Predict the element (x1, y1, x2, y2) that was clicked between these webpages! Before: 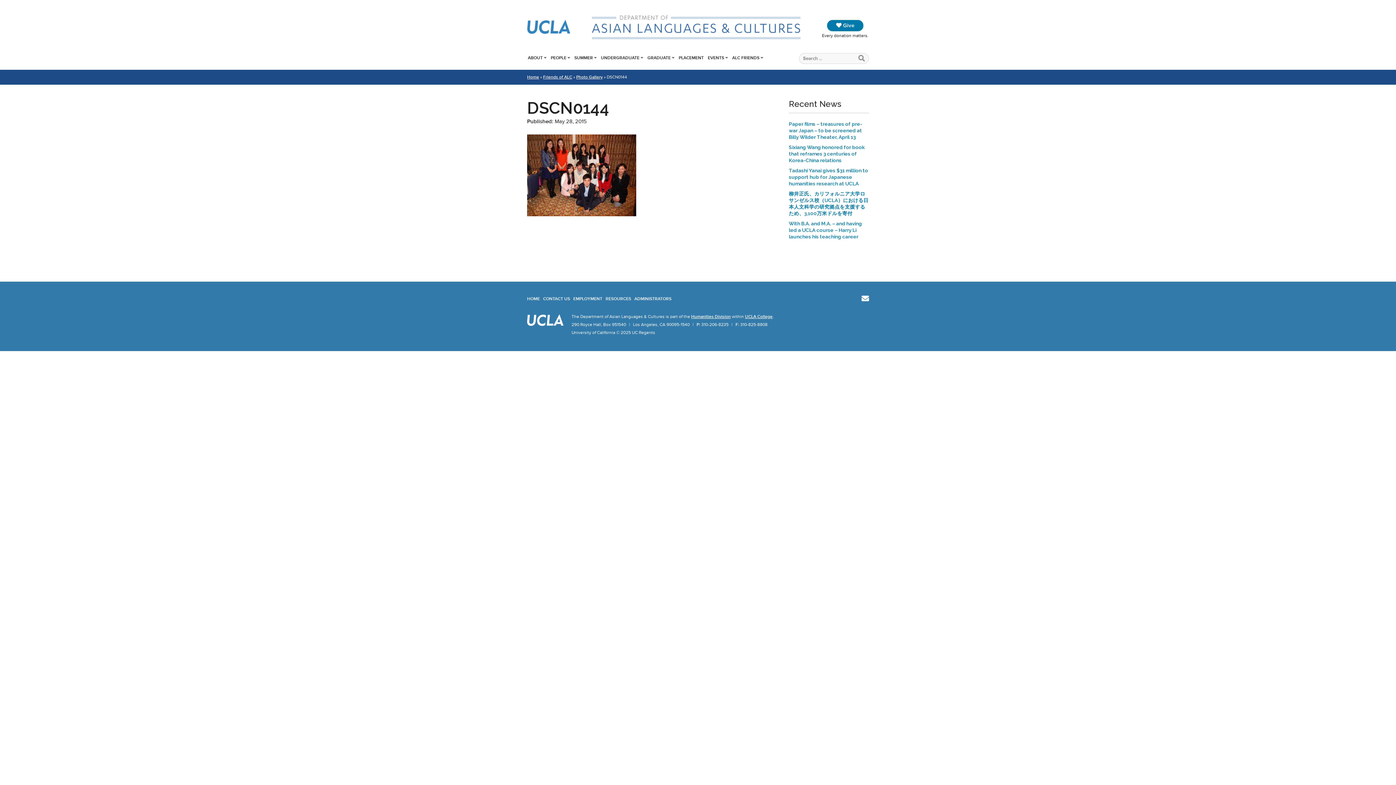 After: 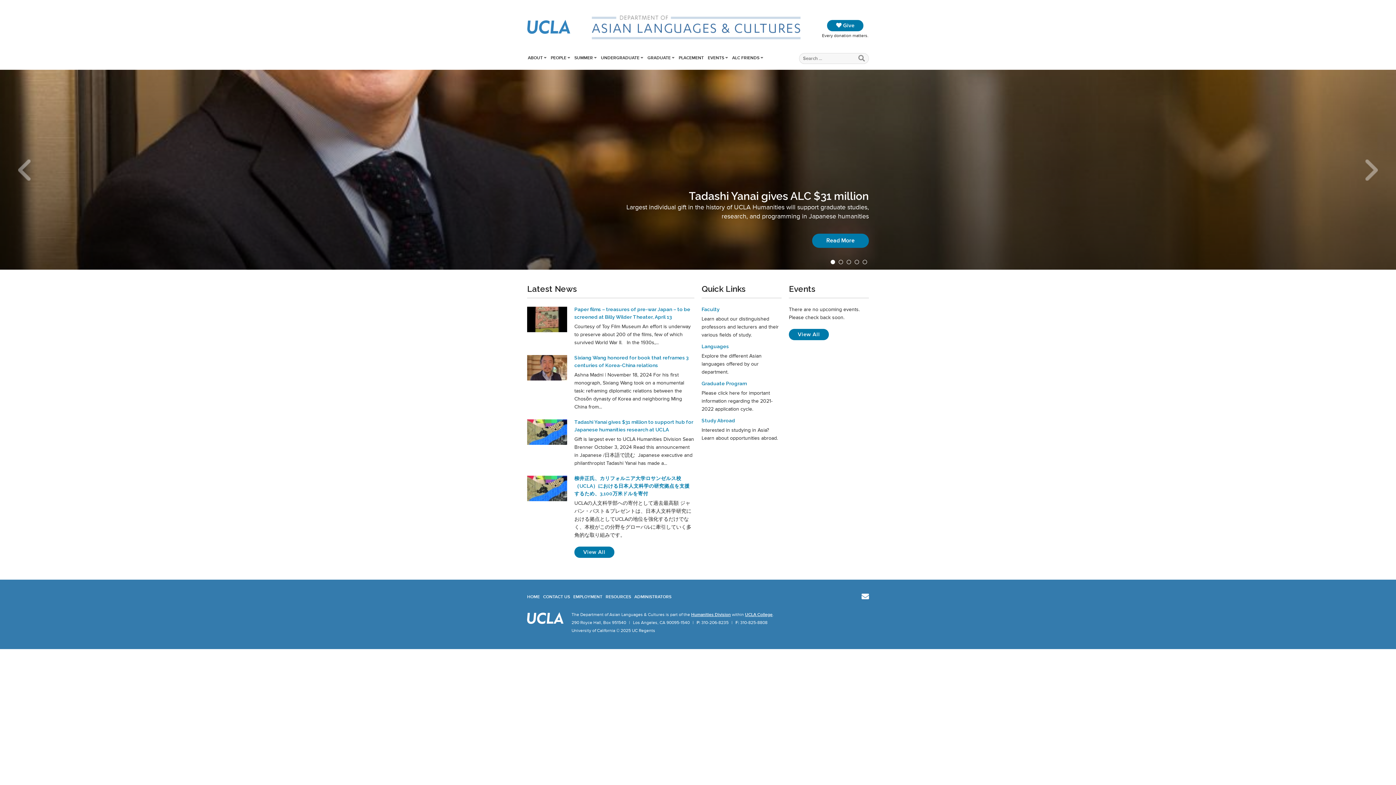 Action: bbox: (527, 74, 539, 79) label: Home